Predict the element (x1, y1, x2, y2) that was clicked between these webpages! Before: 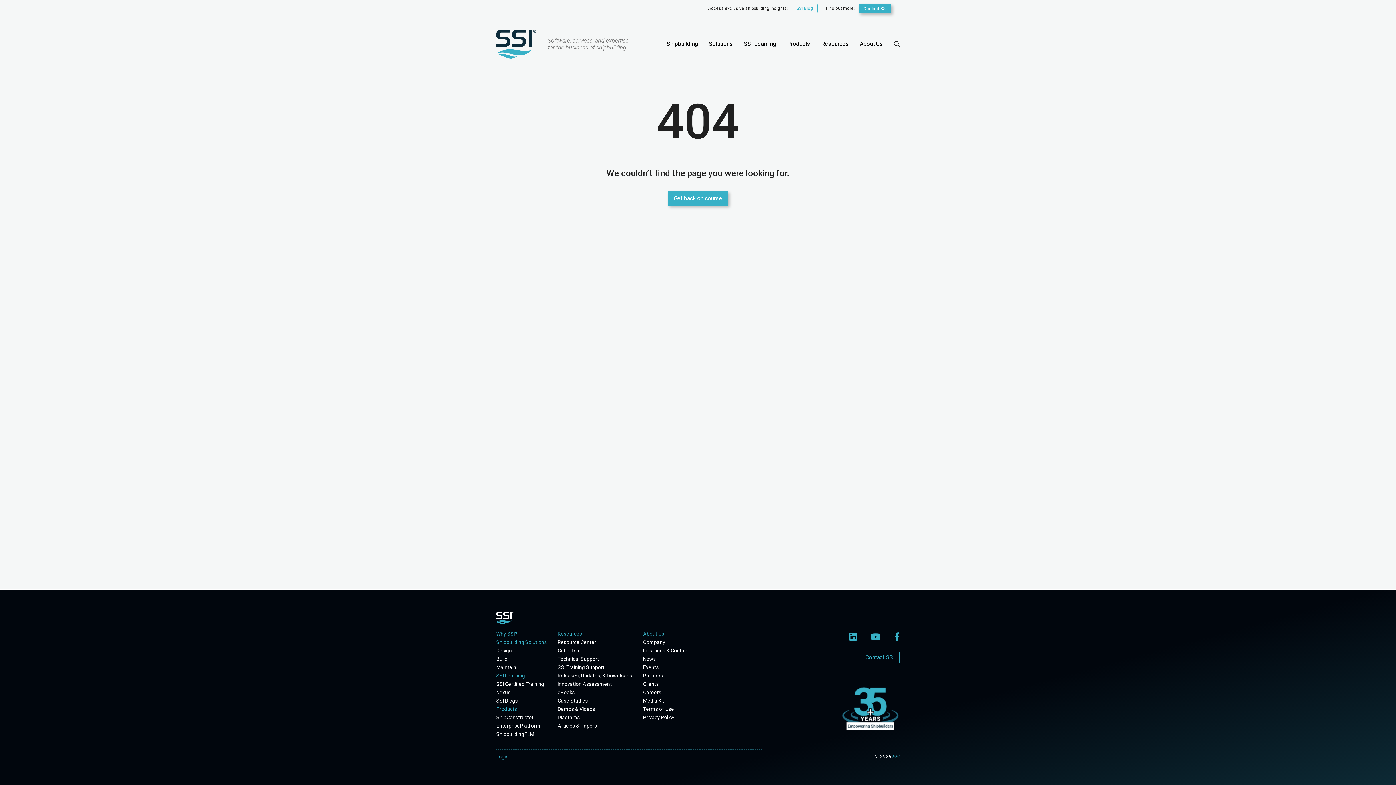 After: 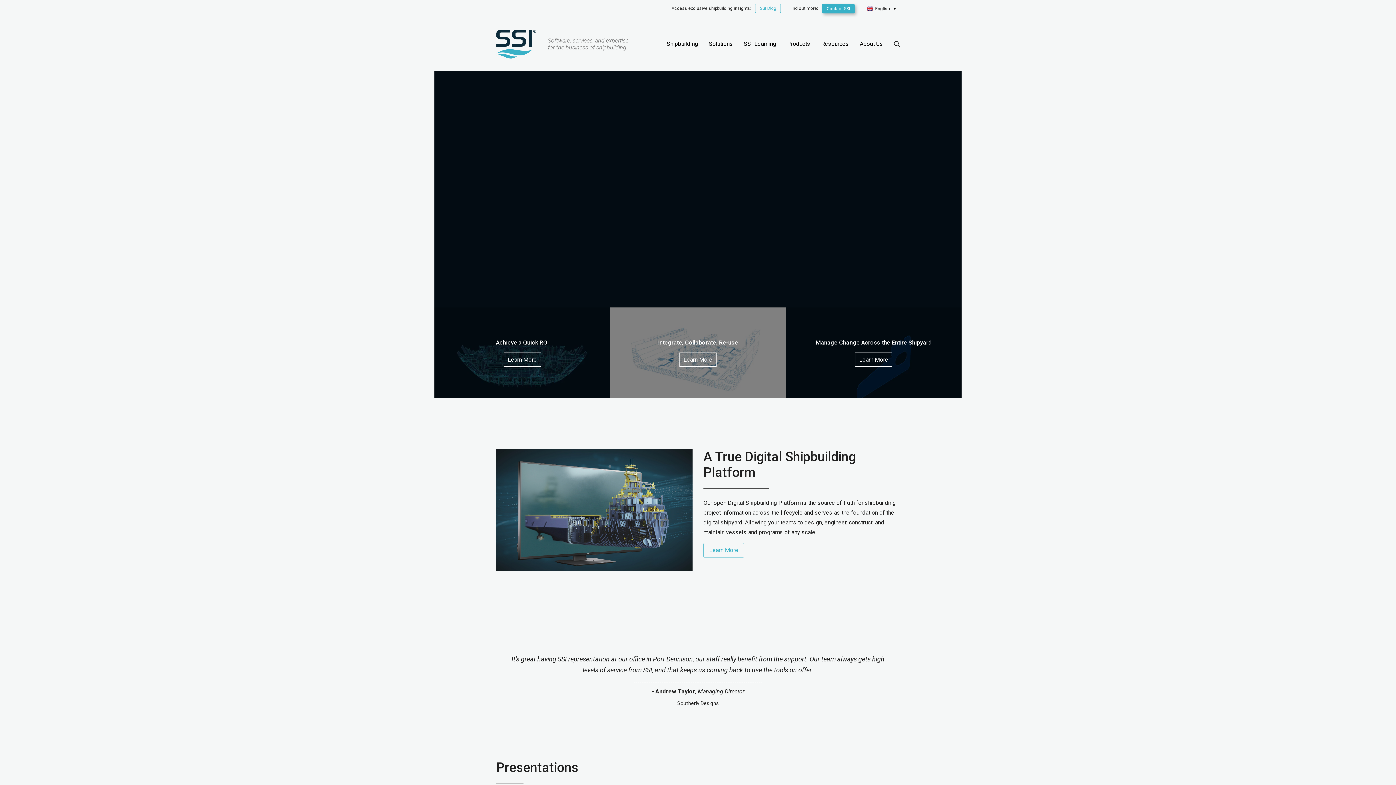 Action: label: SSI bbox: (892, 754, 900, 760)